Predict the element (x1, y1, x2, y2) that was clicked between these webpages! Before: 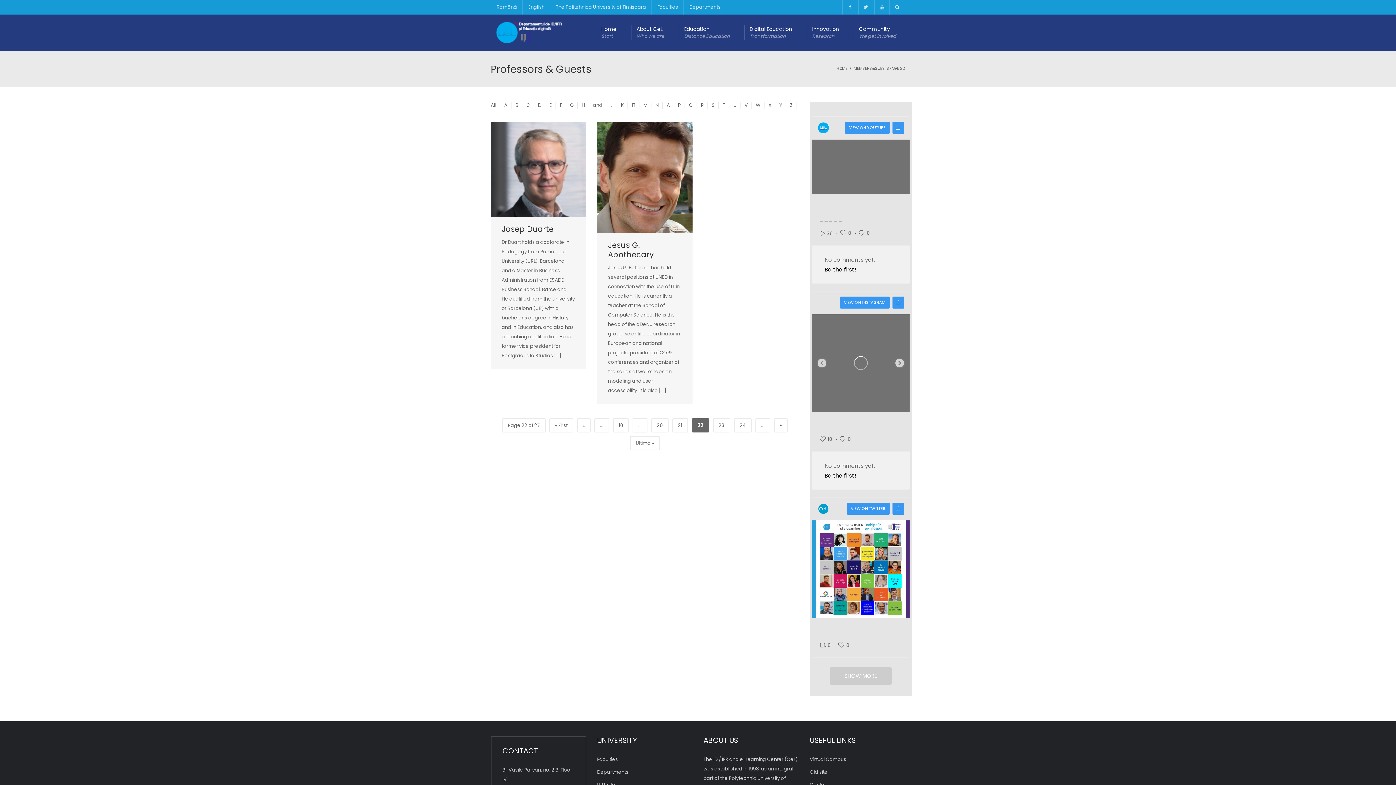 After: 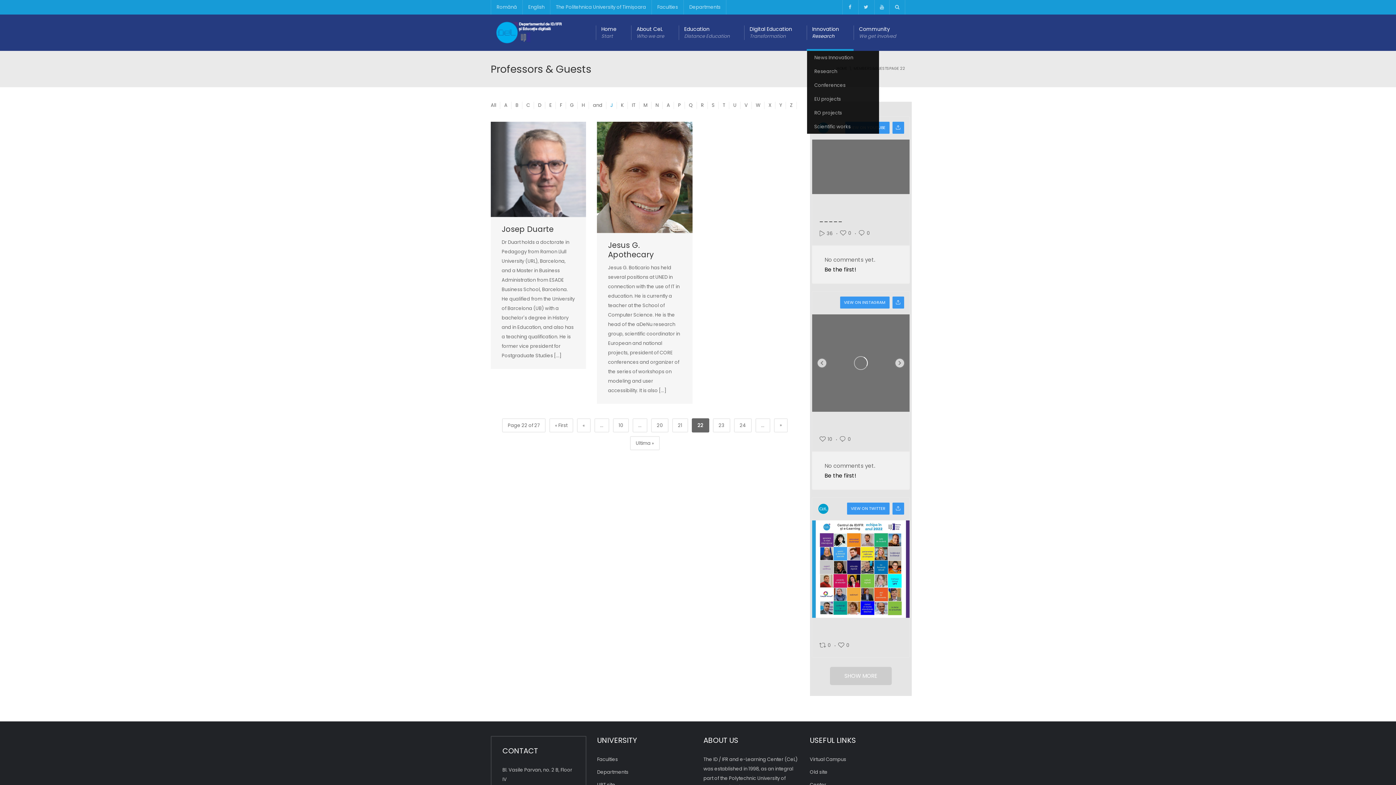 Action: label: Innovation
Research bbox: (806, 14, 853, 50)